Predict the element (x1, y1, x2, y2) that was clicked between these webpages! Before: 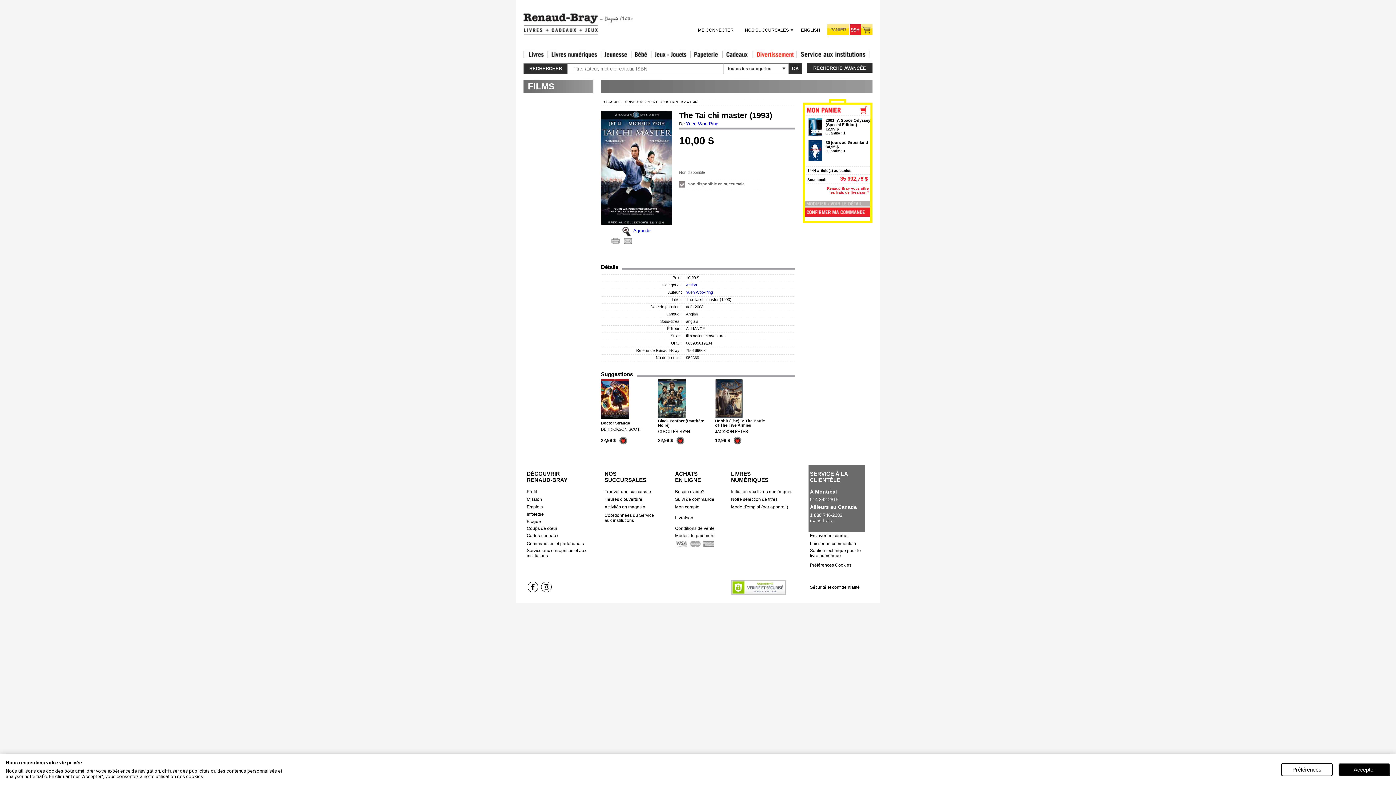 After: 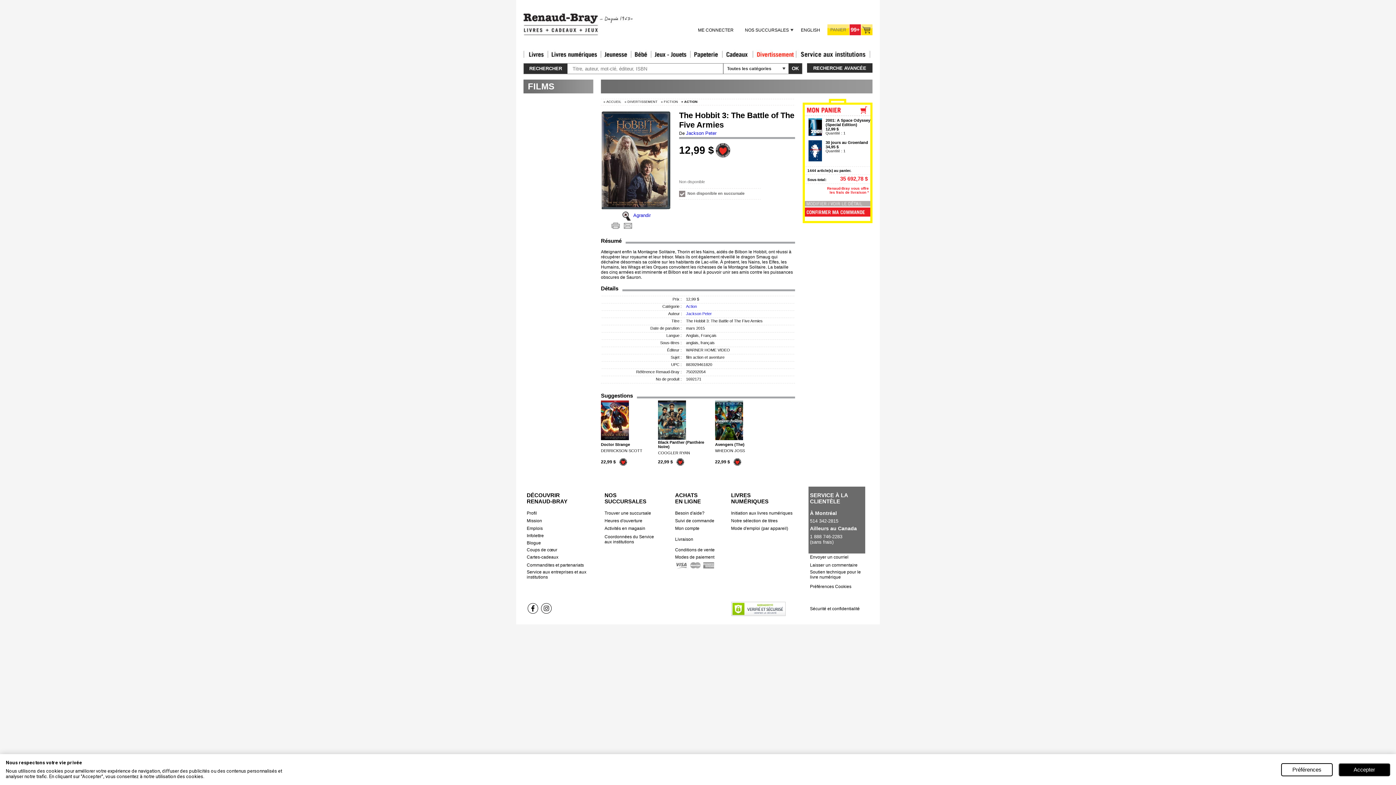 Action: bbox: (715, 418, 765, 427) label: Hobbit (The) 3: The Battle of The Five Armies